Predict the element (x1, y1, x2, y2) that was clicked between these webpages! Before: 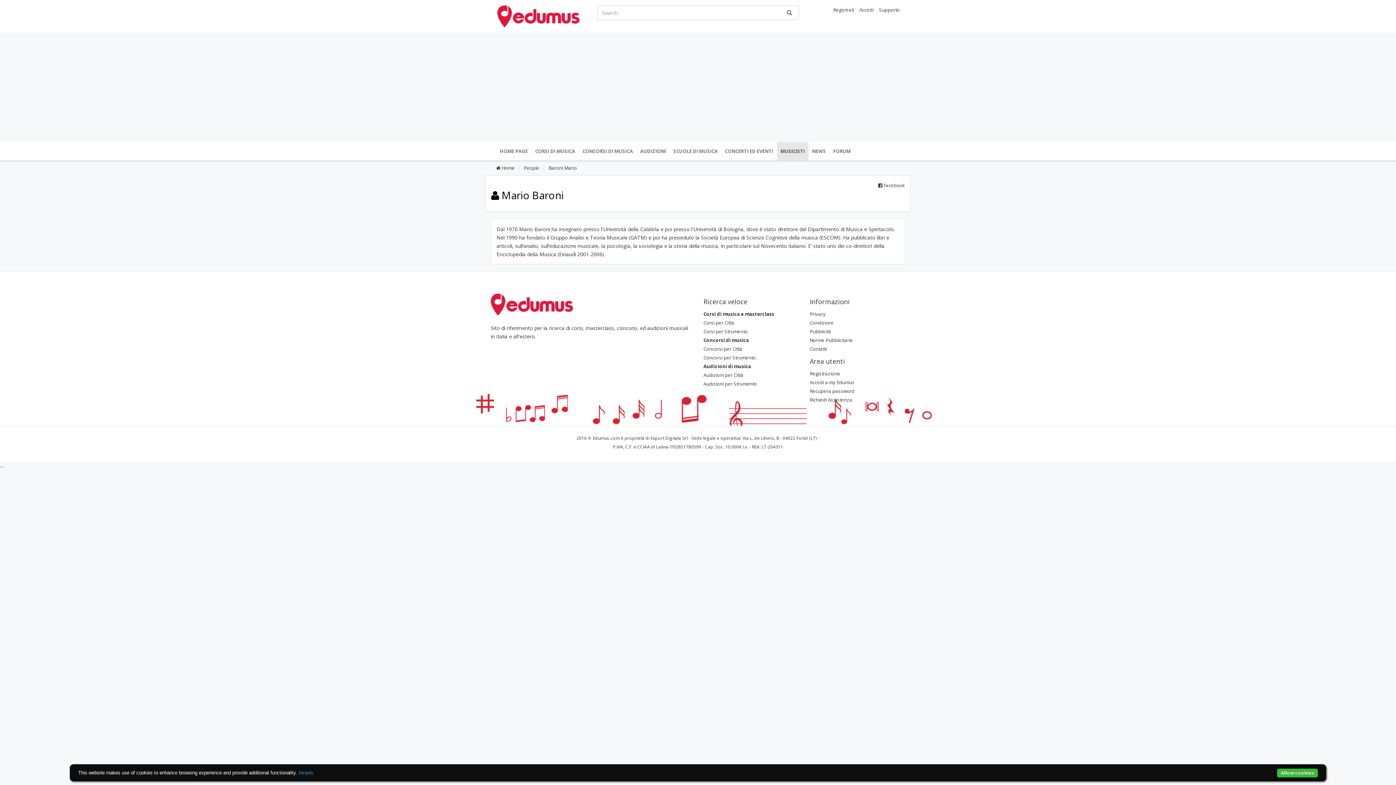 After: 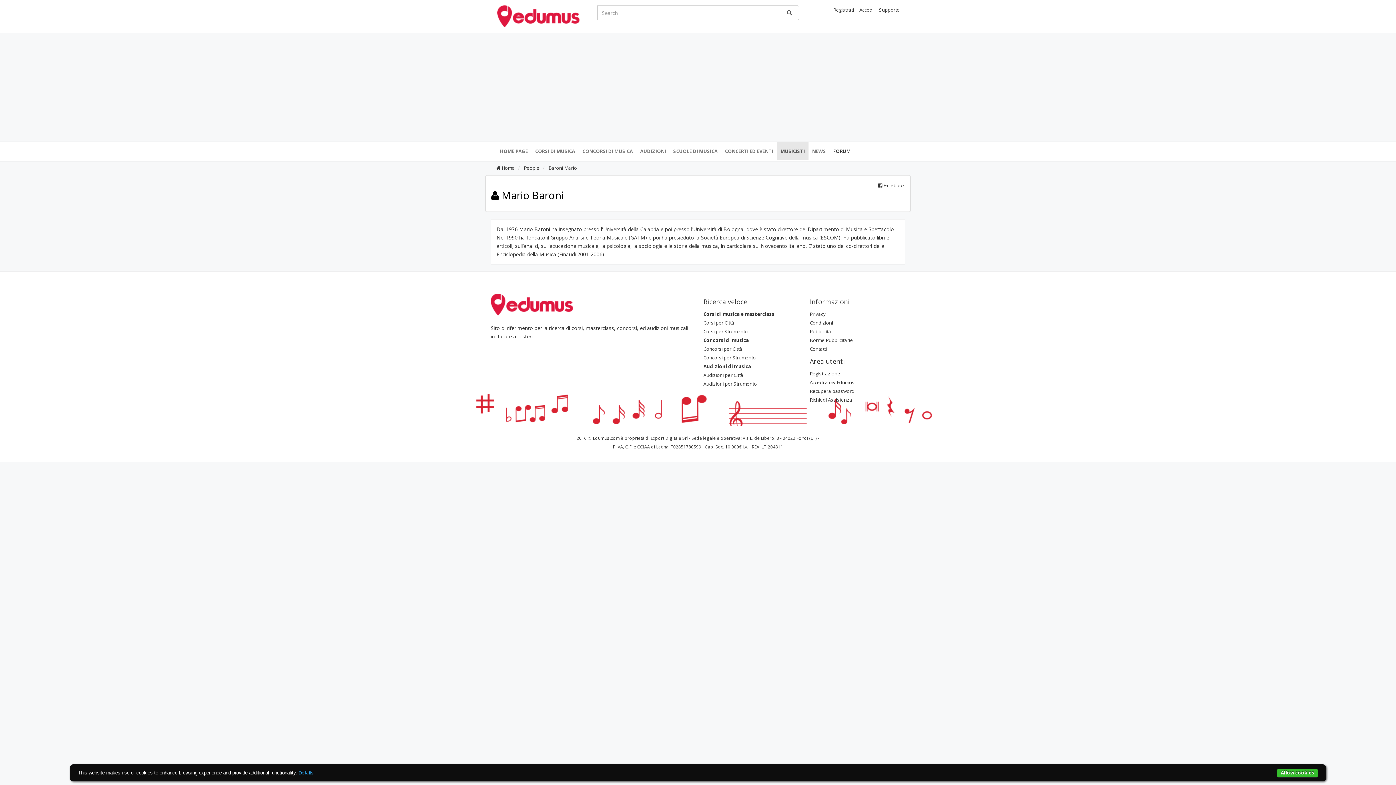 Action: bbox: (829, 142, 854, 160) label: FORUM